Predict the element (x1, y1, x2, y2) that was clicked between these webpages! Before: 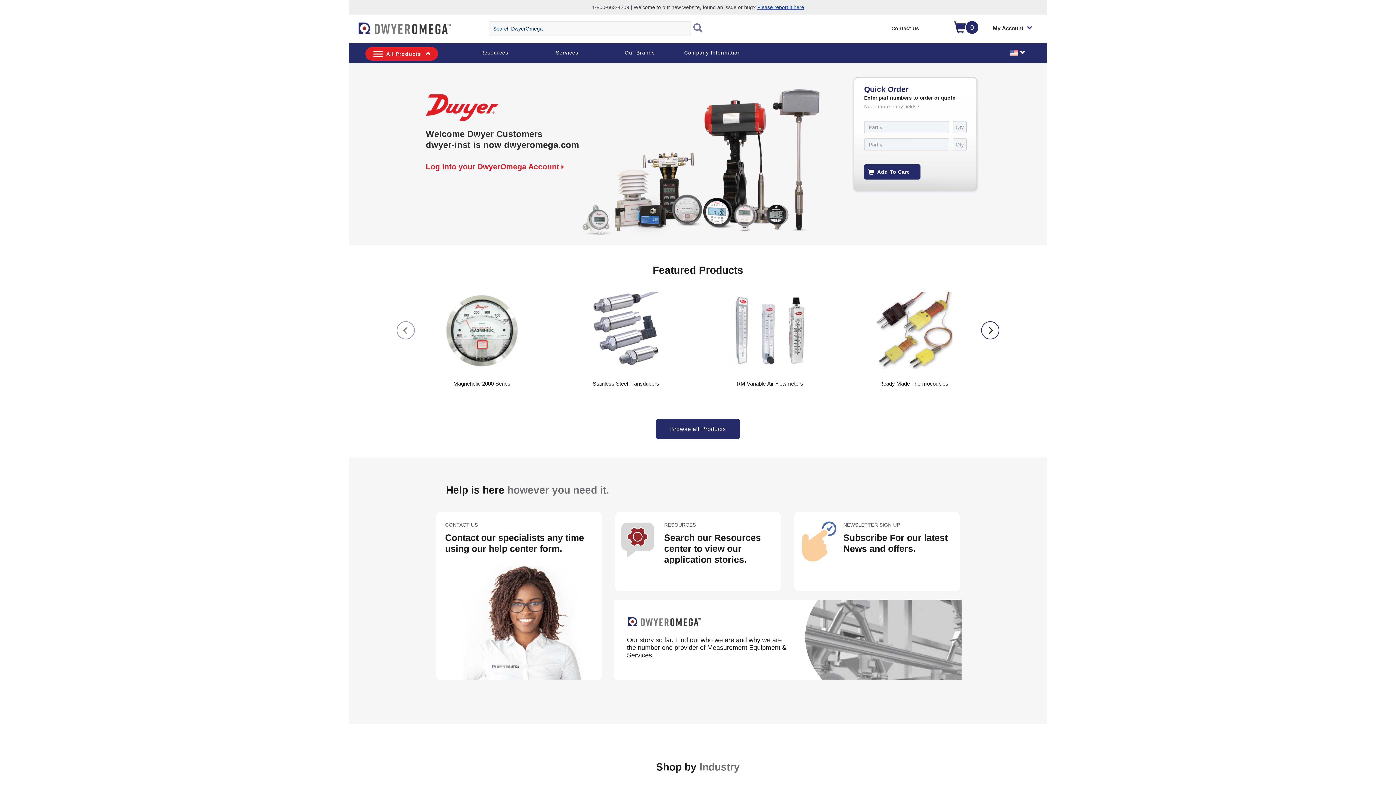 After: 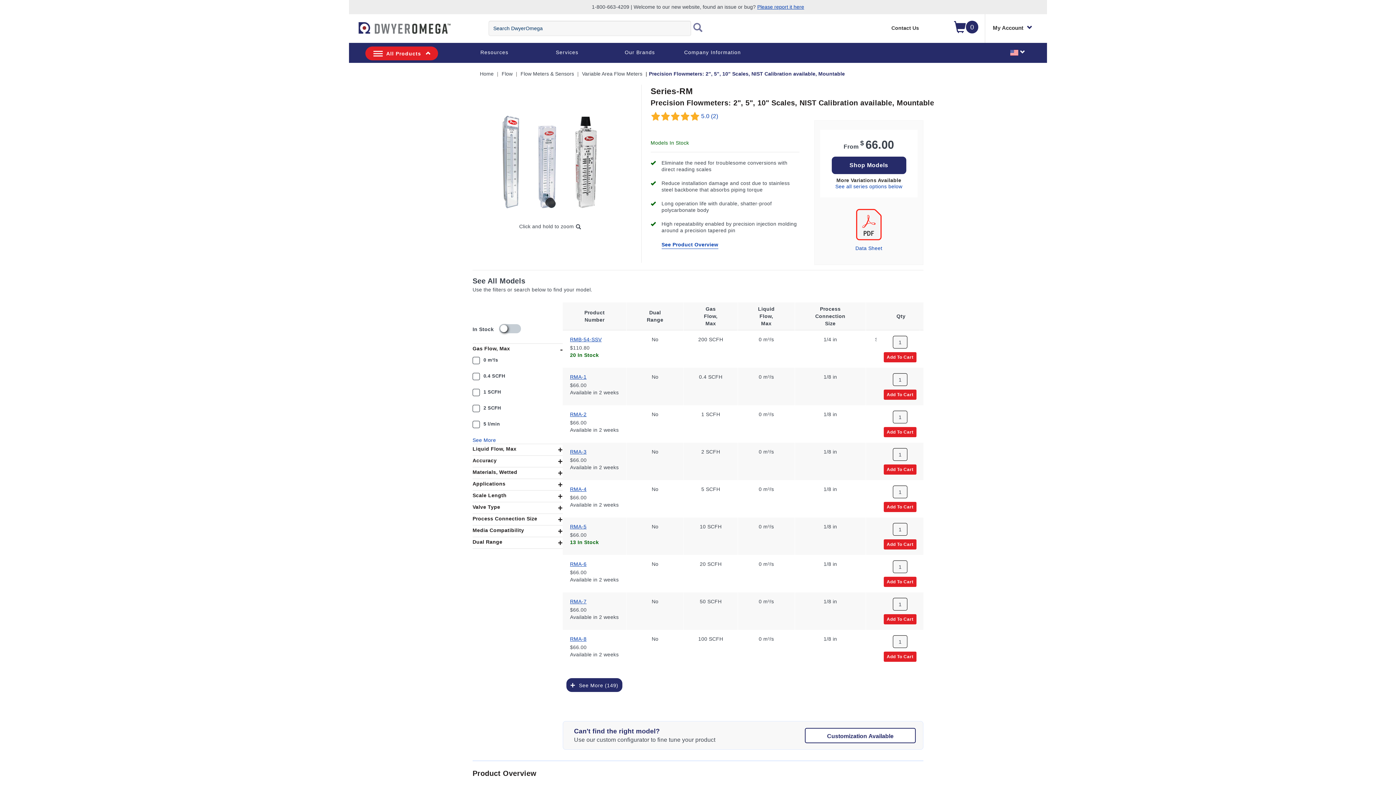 Action: bbox: (724, 285, 815, 404) label: RM Variable Air Flowmeters